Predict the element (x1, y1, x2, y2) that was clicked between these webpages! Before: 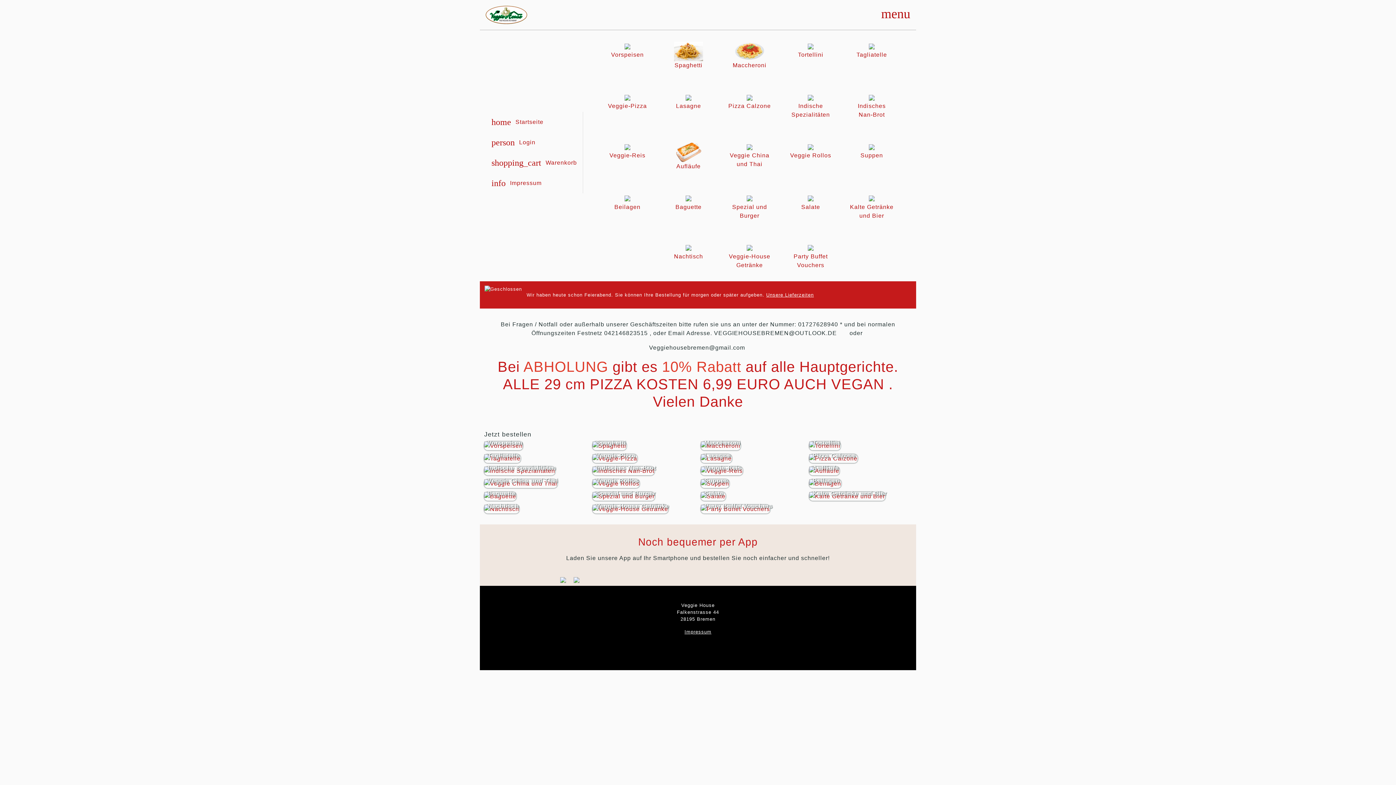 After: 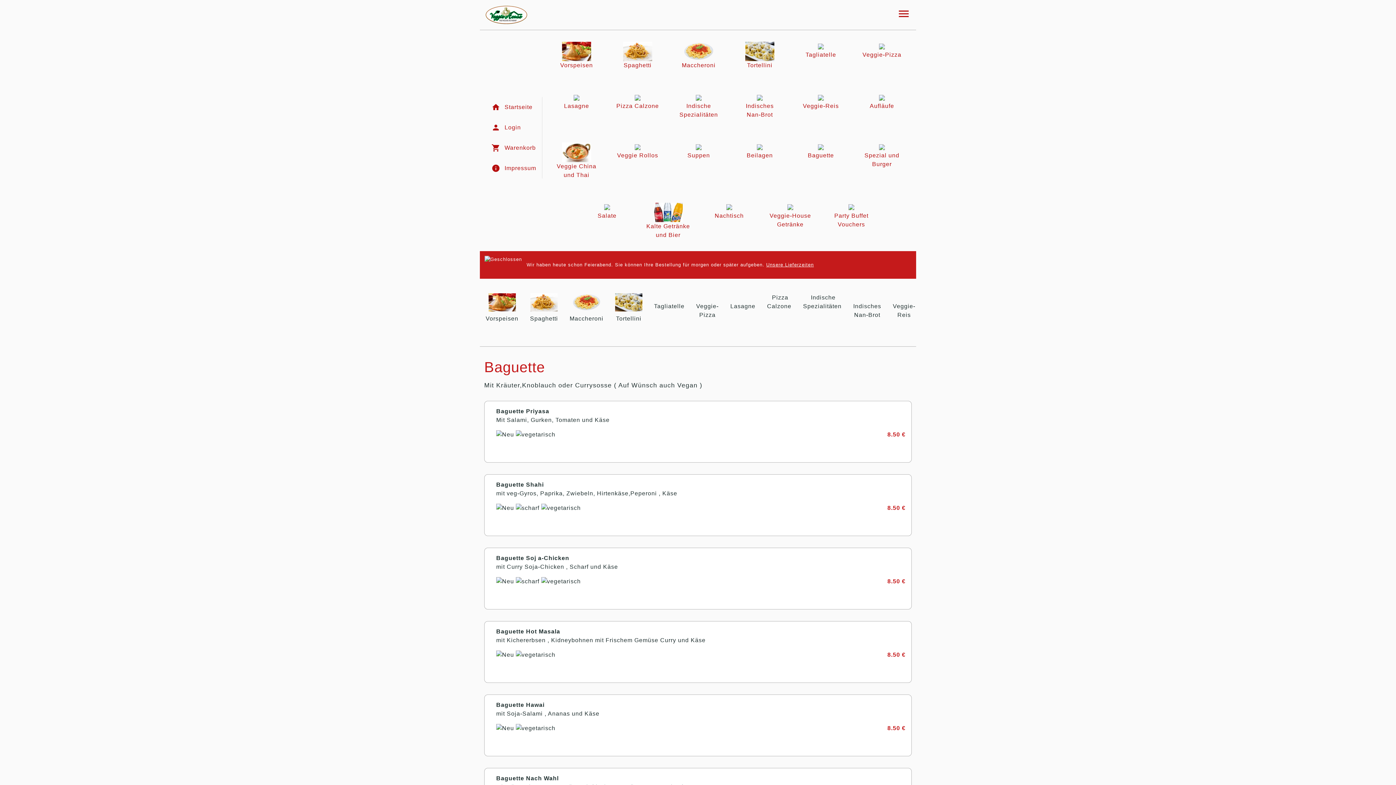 Action: label: Baguette bbox: (666, 195, 710, 211)